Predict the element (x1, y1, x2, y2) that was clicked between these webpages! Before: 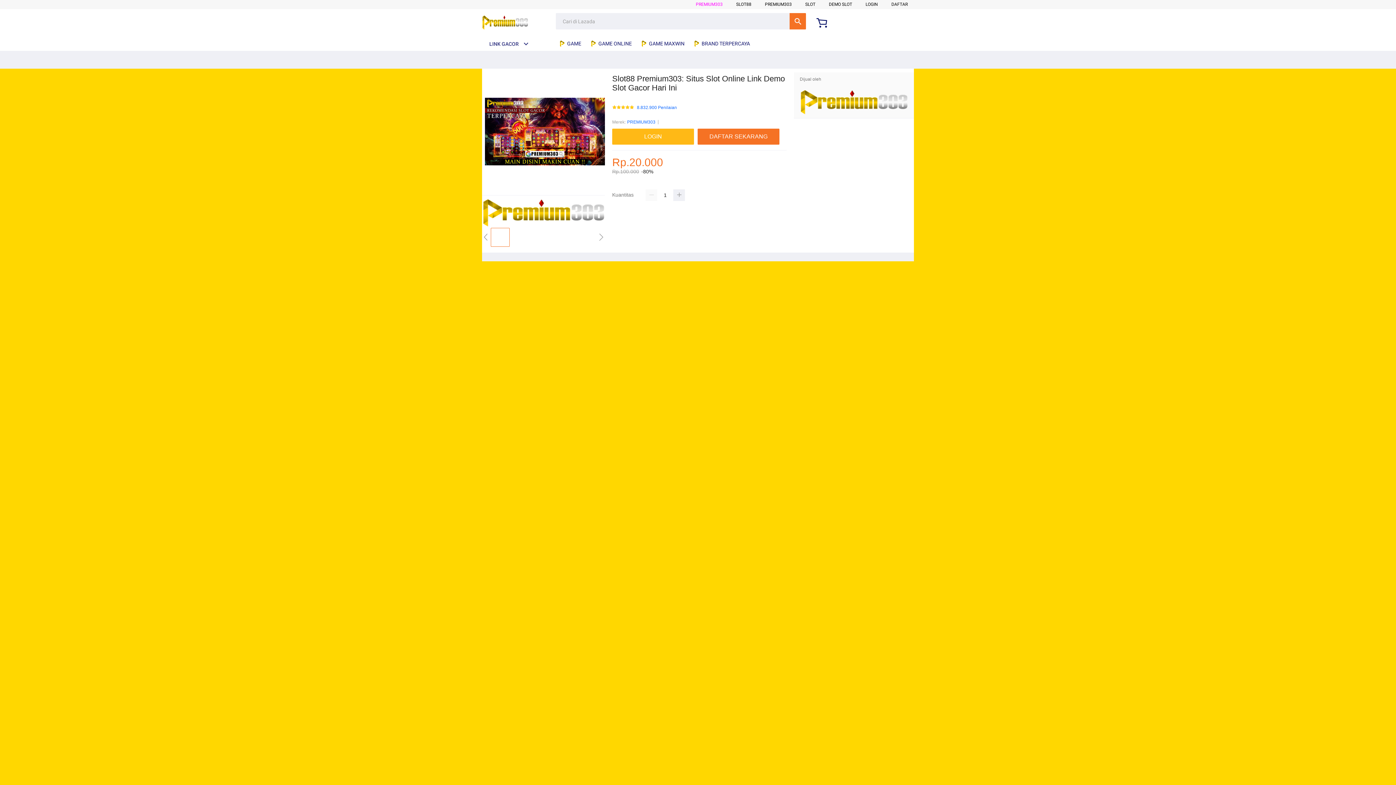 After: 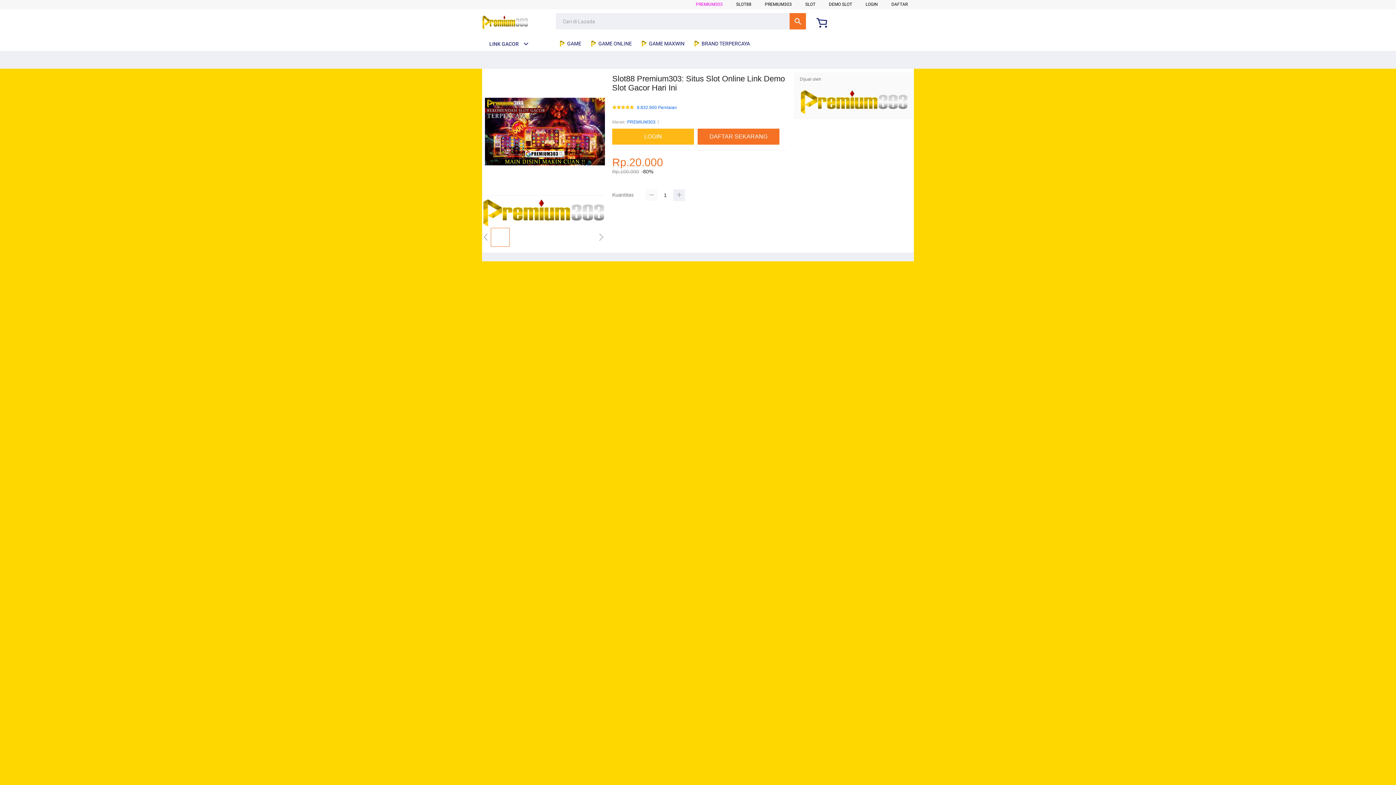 Action: bbox: (645, 189, 657, 201)